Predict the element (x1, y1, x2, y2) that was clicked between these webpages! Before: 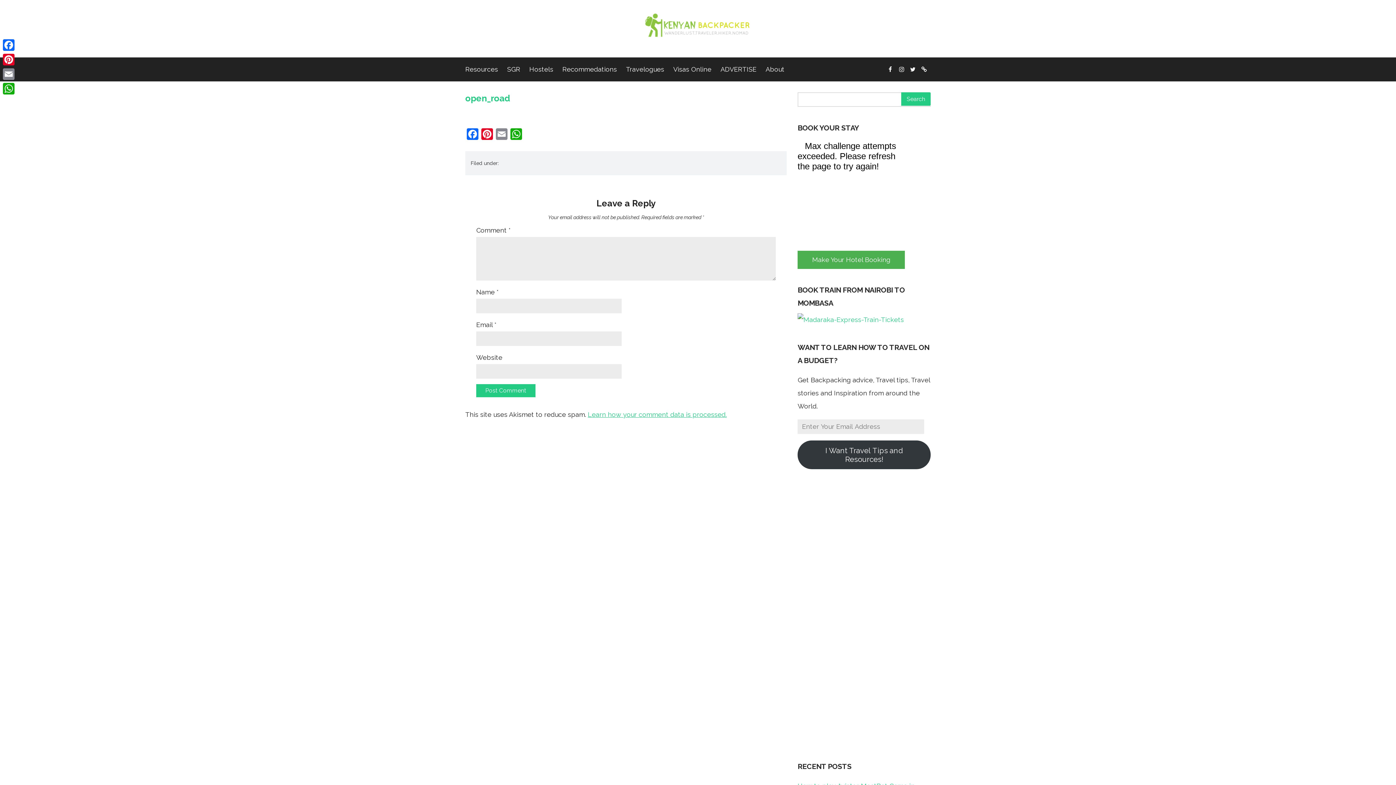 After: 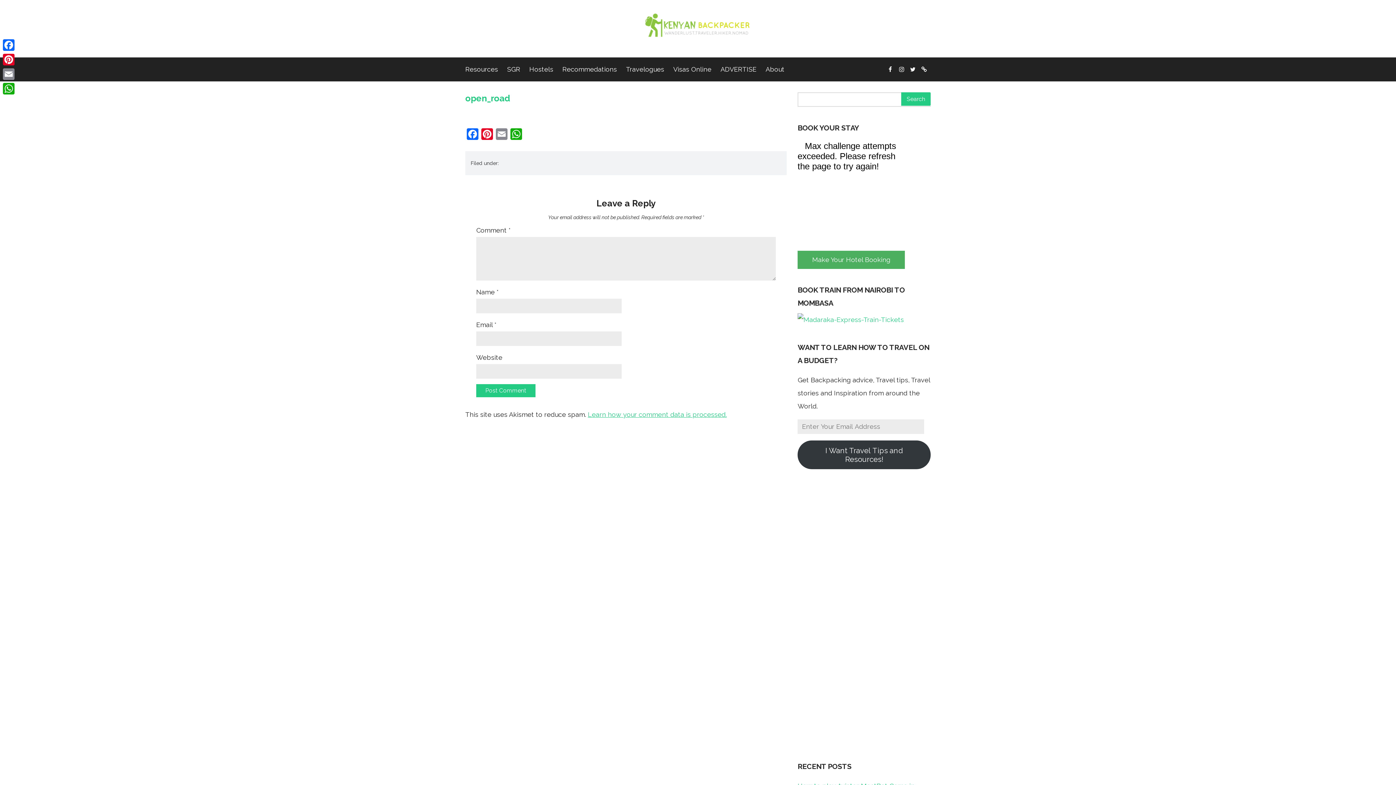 Action: bbox: (797, 250, 905, 269) label: Make Your Hotel Booking